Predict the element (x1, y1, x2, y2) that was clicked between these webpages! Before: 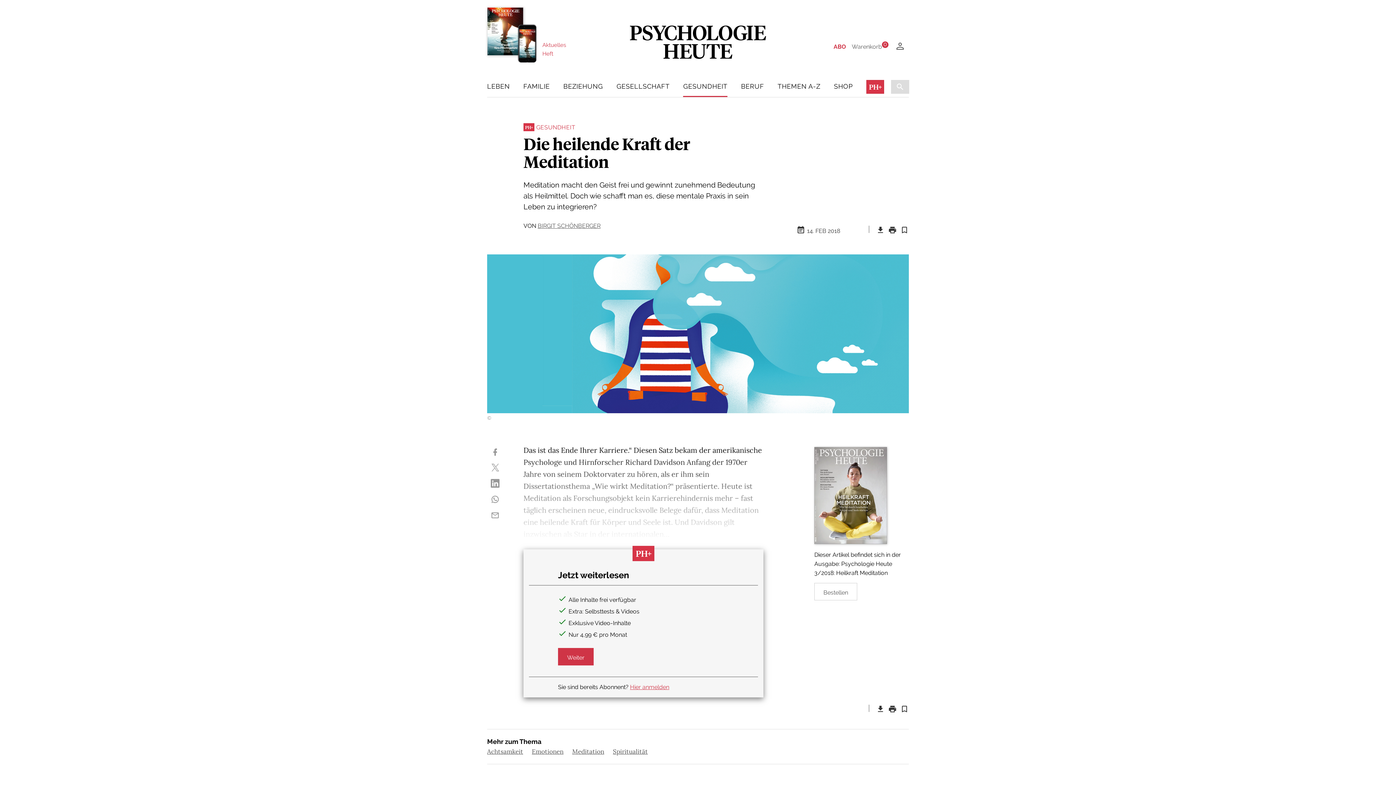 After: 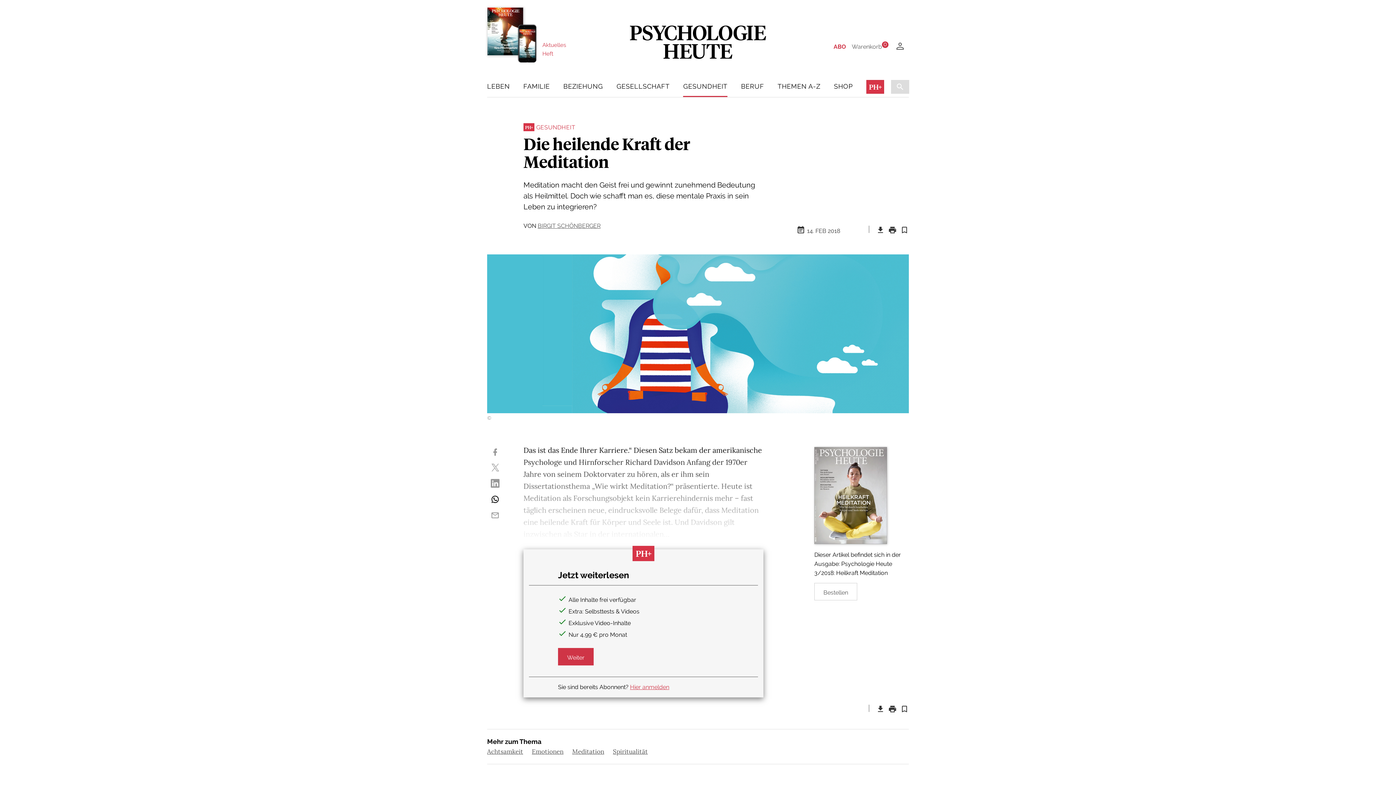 Action: bbox: (490, 491, 499, 507)